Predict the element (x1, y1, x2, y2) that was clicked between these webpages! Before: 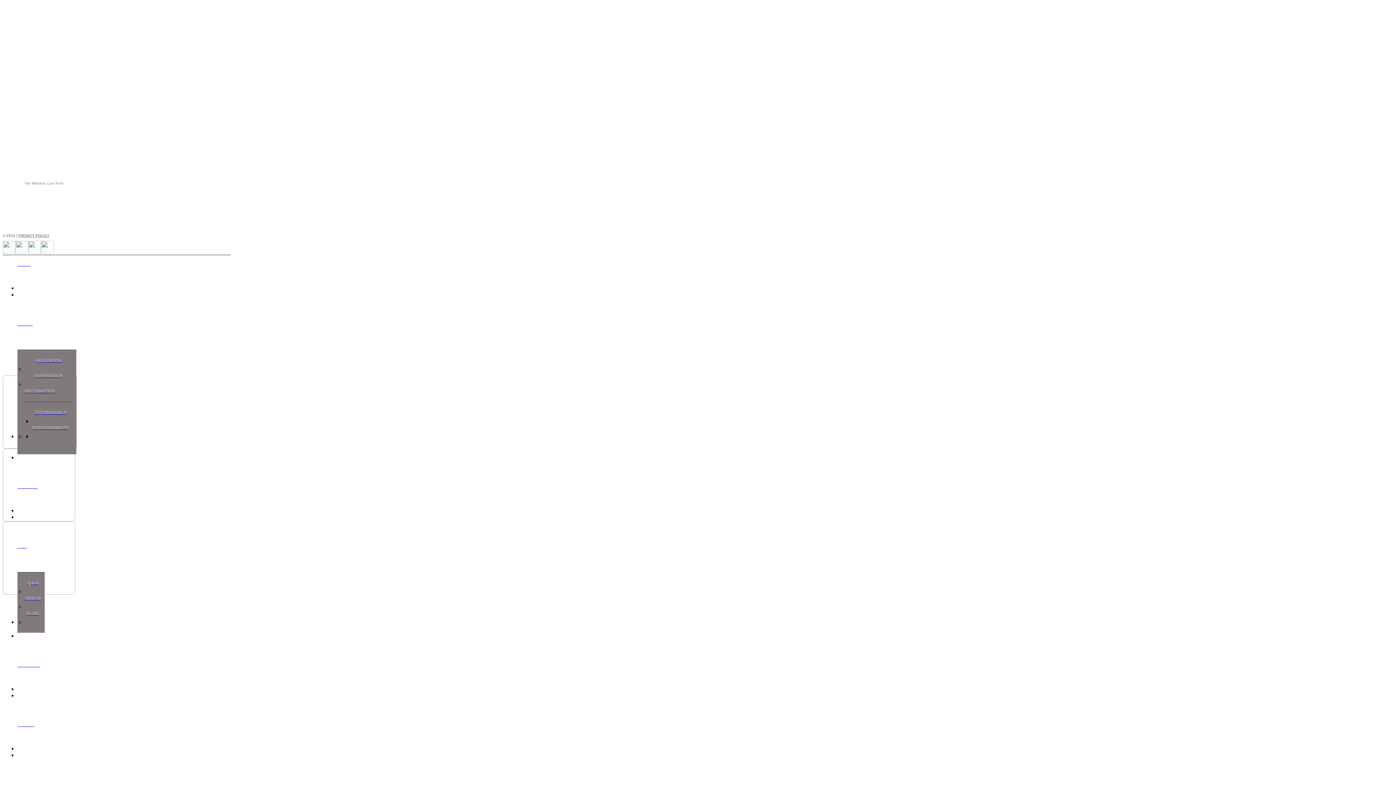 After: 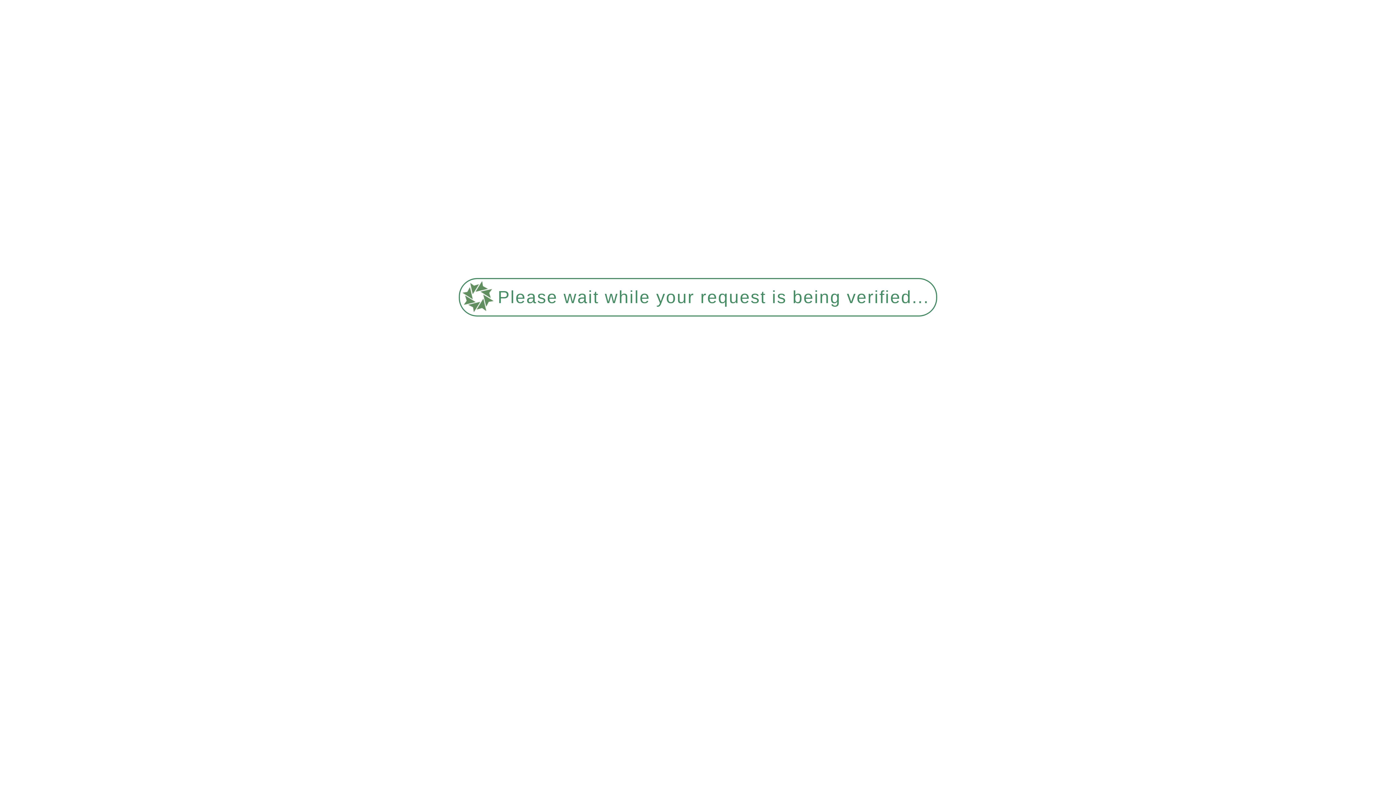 Action: bbox: (17, 261, 30, 290) label: 	HOME